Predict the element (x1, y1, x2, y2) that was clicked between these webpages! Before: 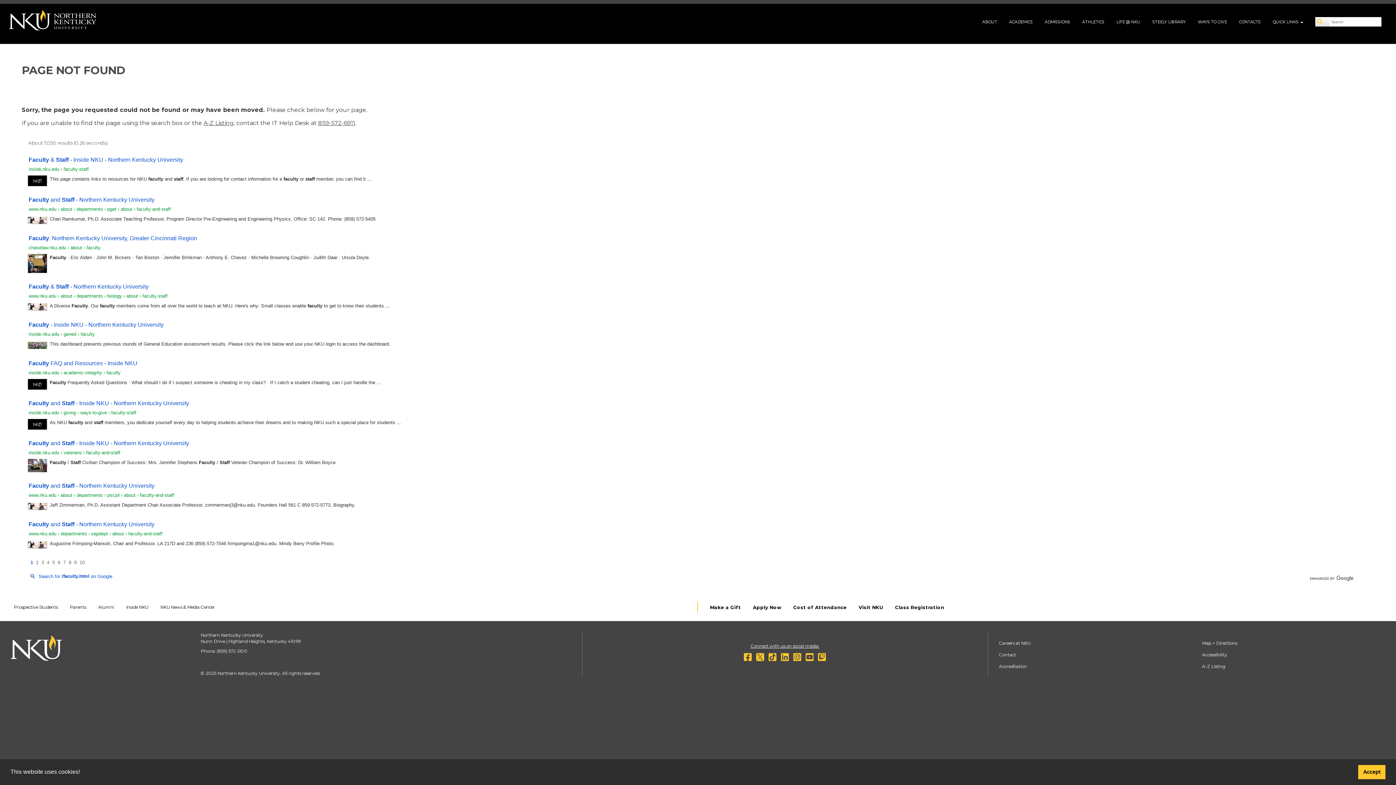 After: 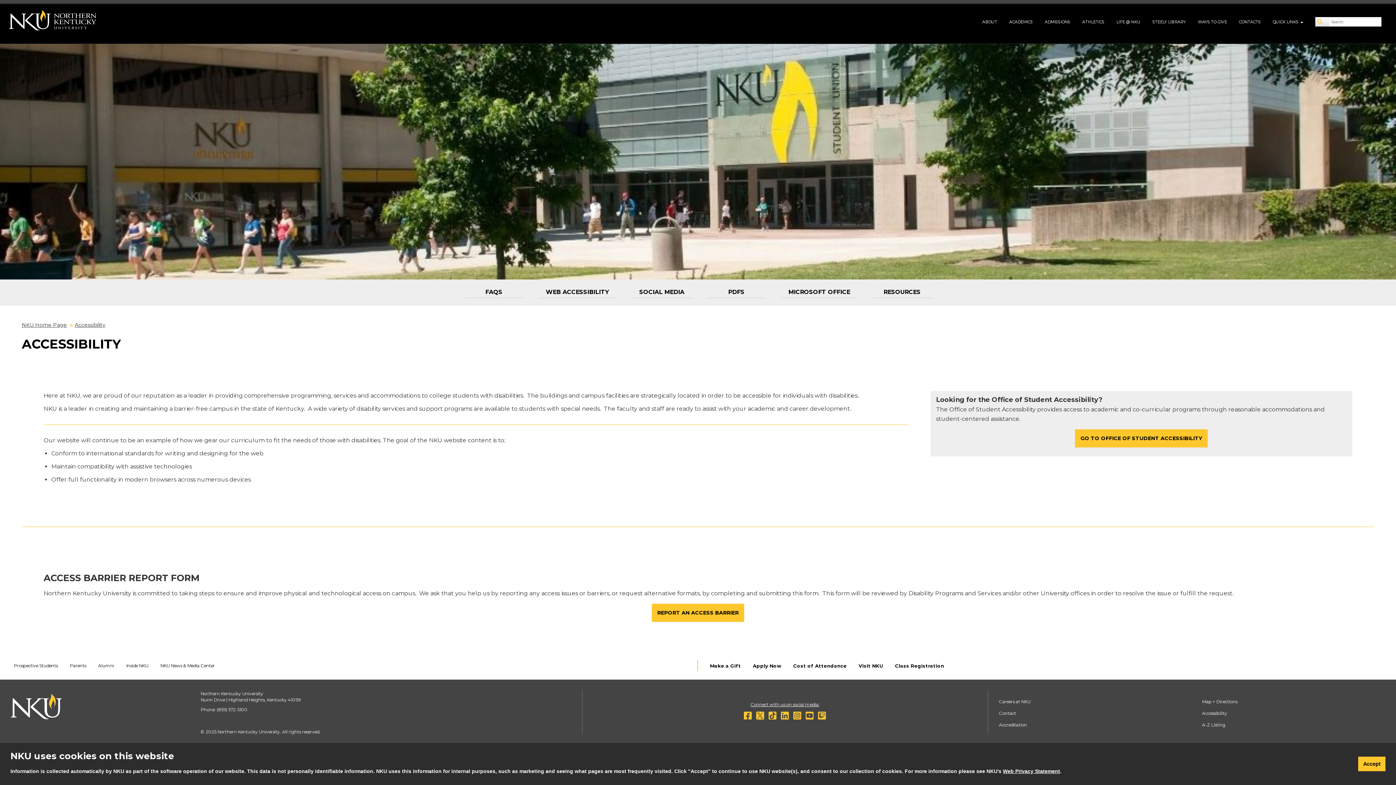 Action: label: Accessibility bbox: (1202, 650, 1227, 659)